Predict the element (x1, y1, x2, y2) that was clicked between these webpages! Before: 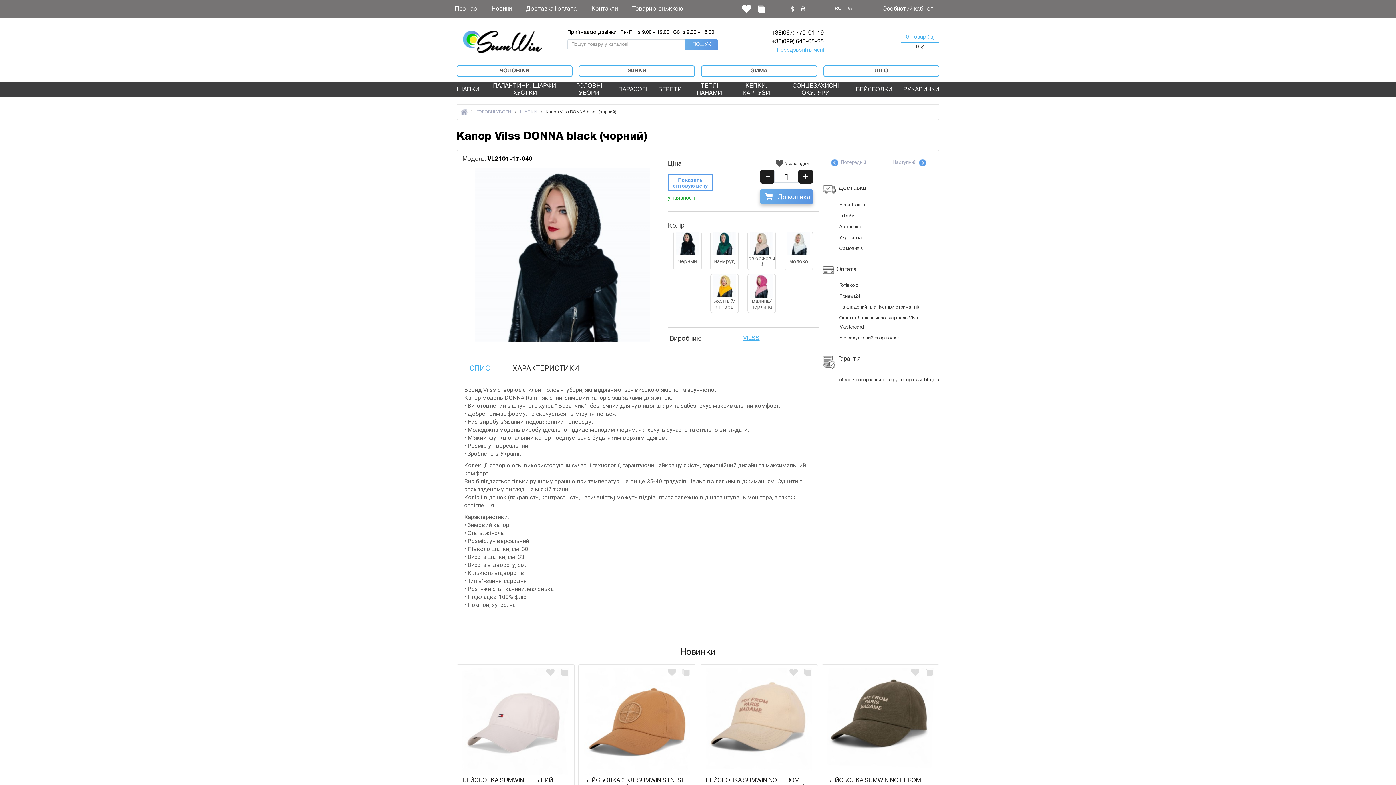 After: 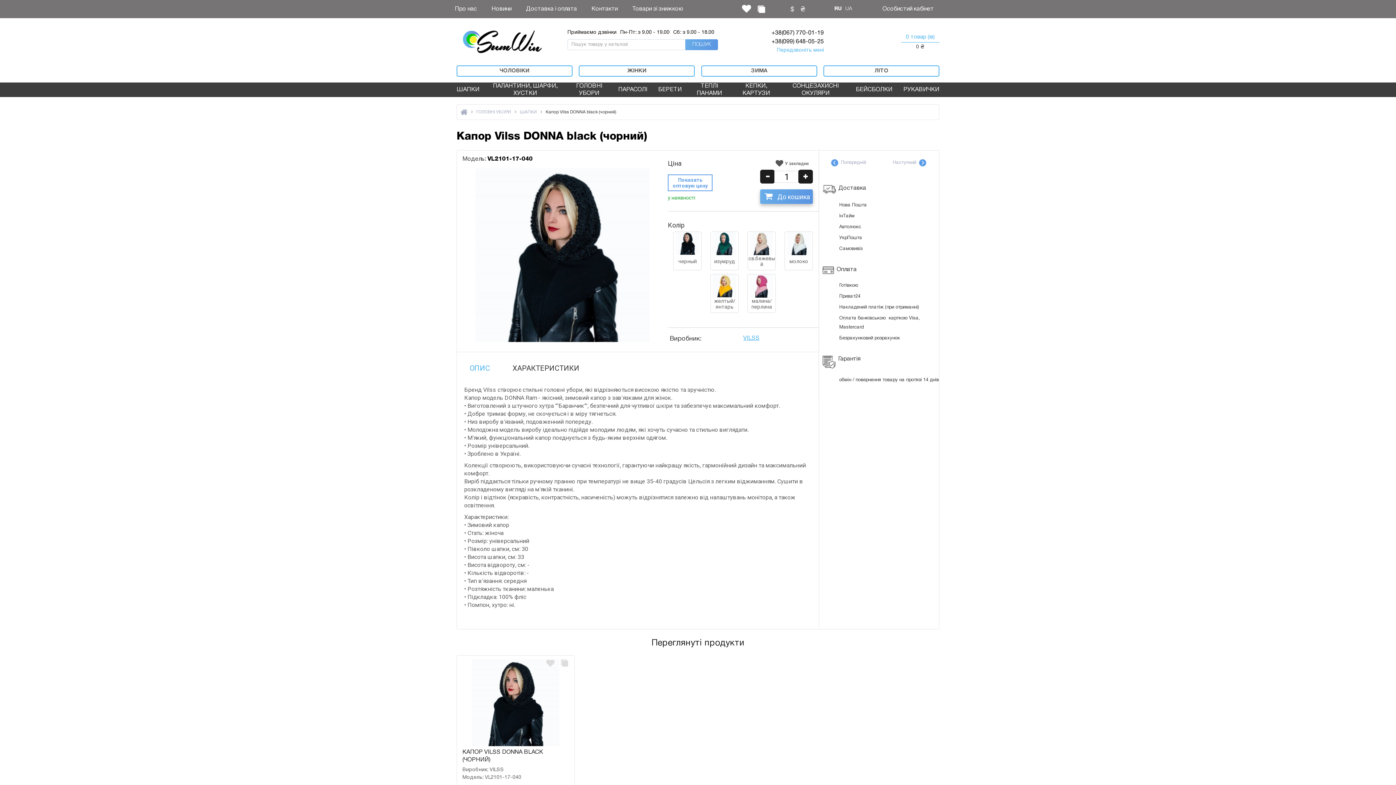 Action: bbox: (800, 4, 805, 14) label: ₴